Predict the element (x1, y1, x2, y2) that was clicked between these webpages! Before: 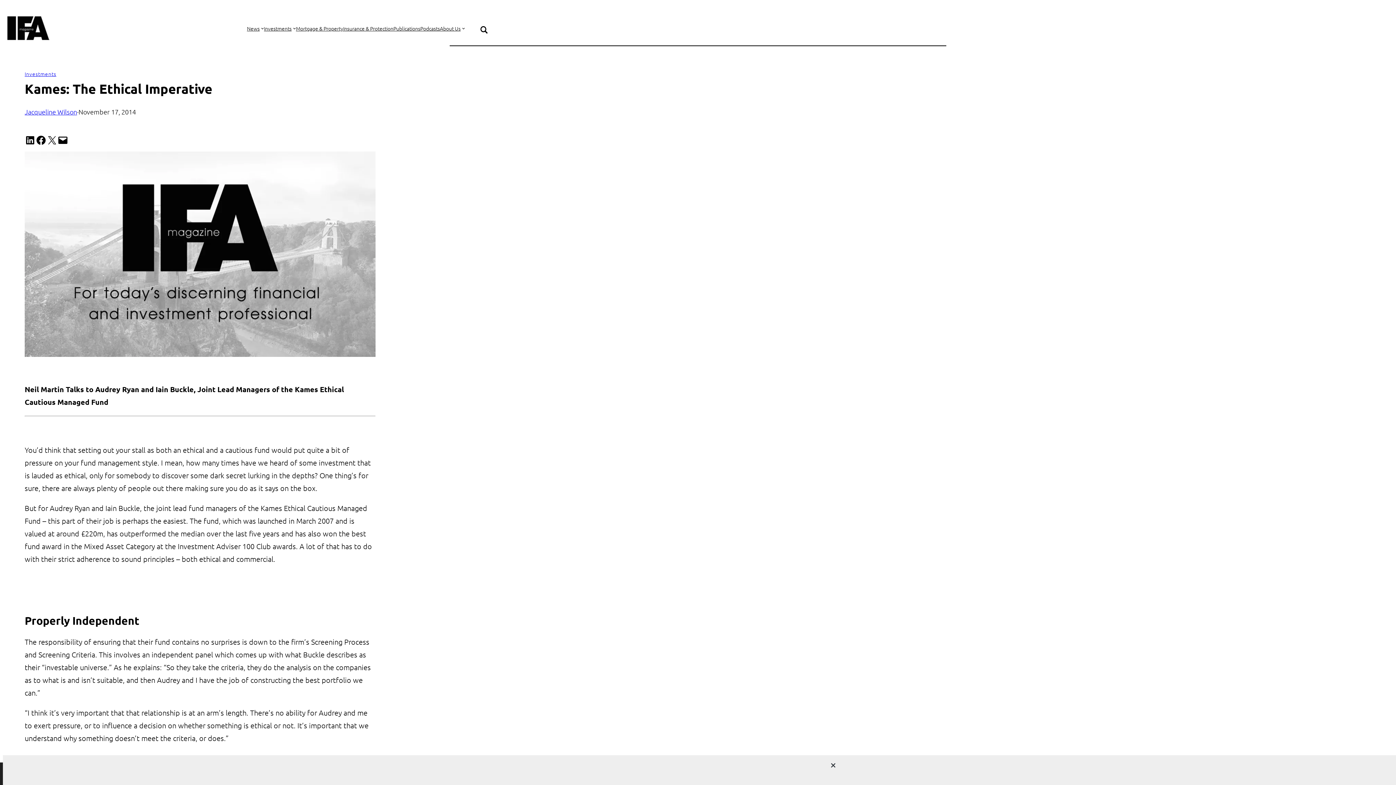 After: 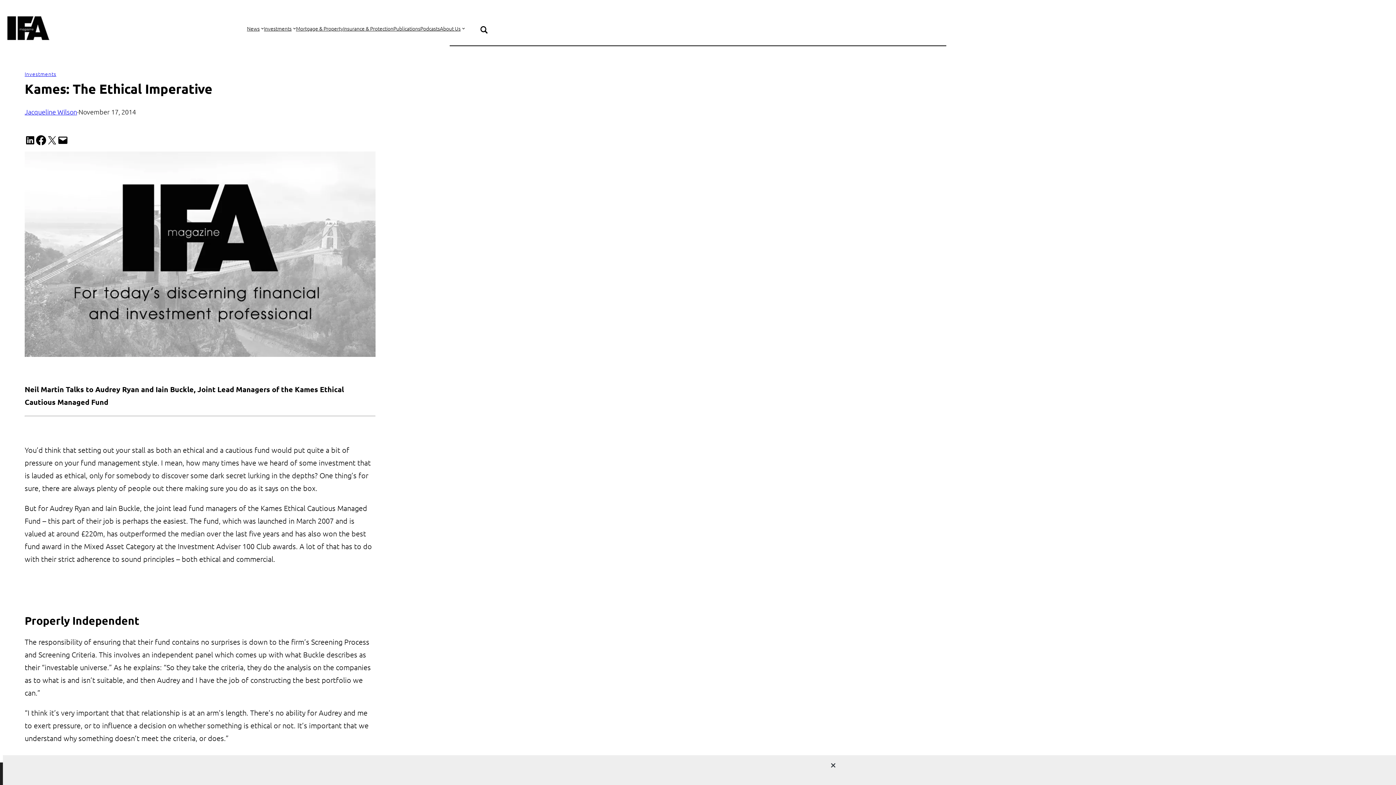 Action: label: Share on Facebook bbox: (35, 134, 46, 145)